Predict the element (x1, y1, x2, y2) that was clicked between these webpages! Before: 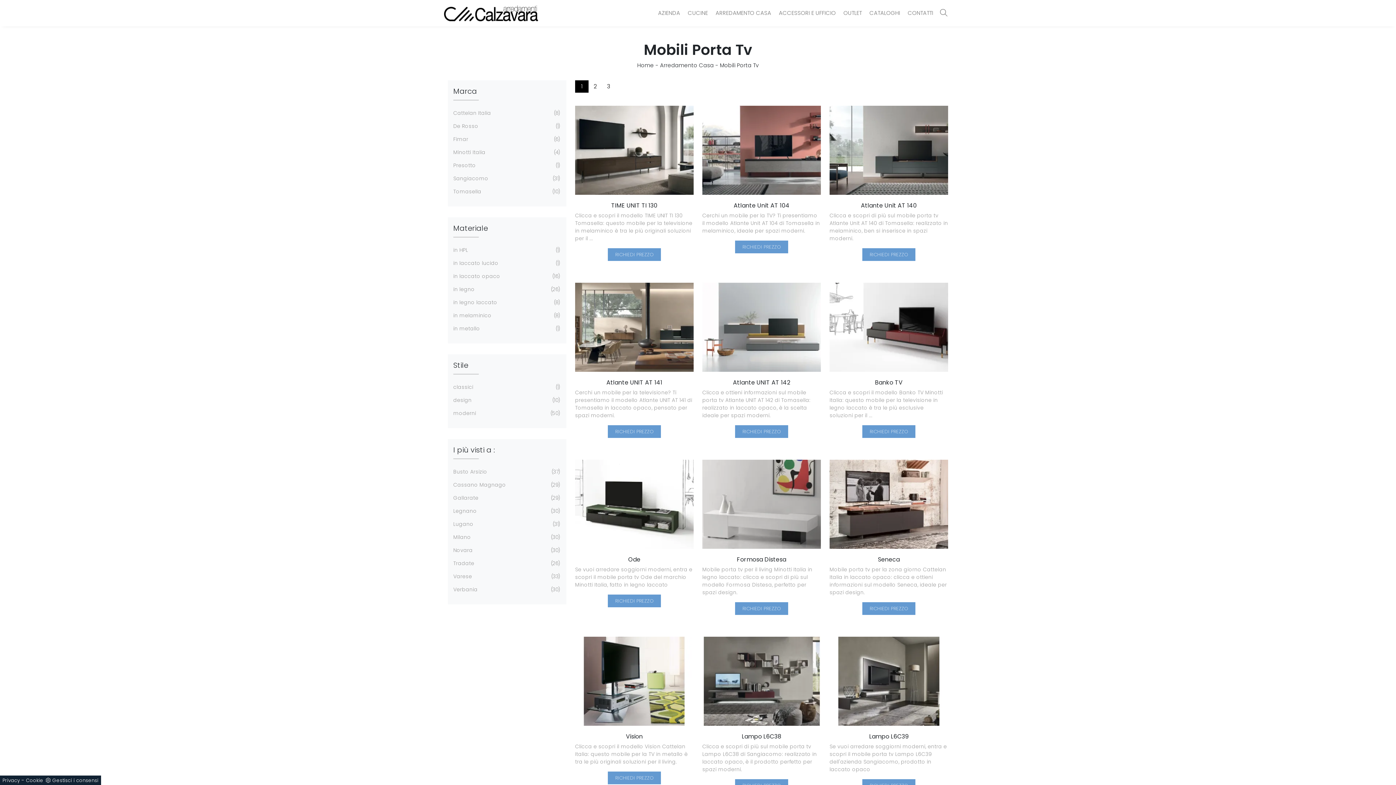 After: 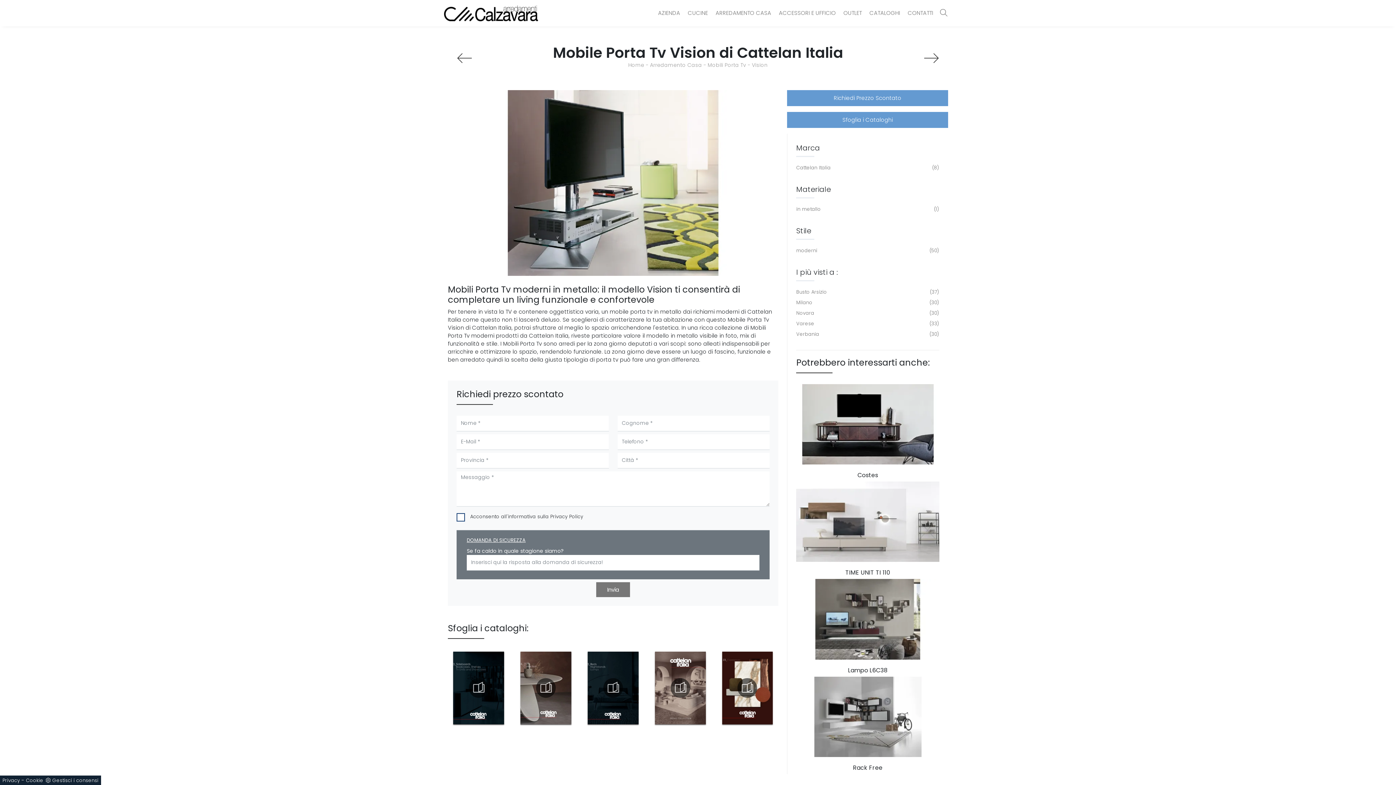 Action: label: RICHIEDI PREZZO bbox: (575, 772, 693, 784)